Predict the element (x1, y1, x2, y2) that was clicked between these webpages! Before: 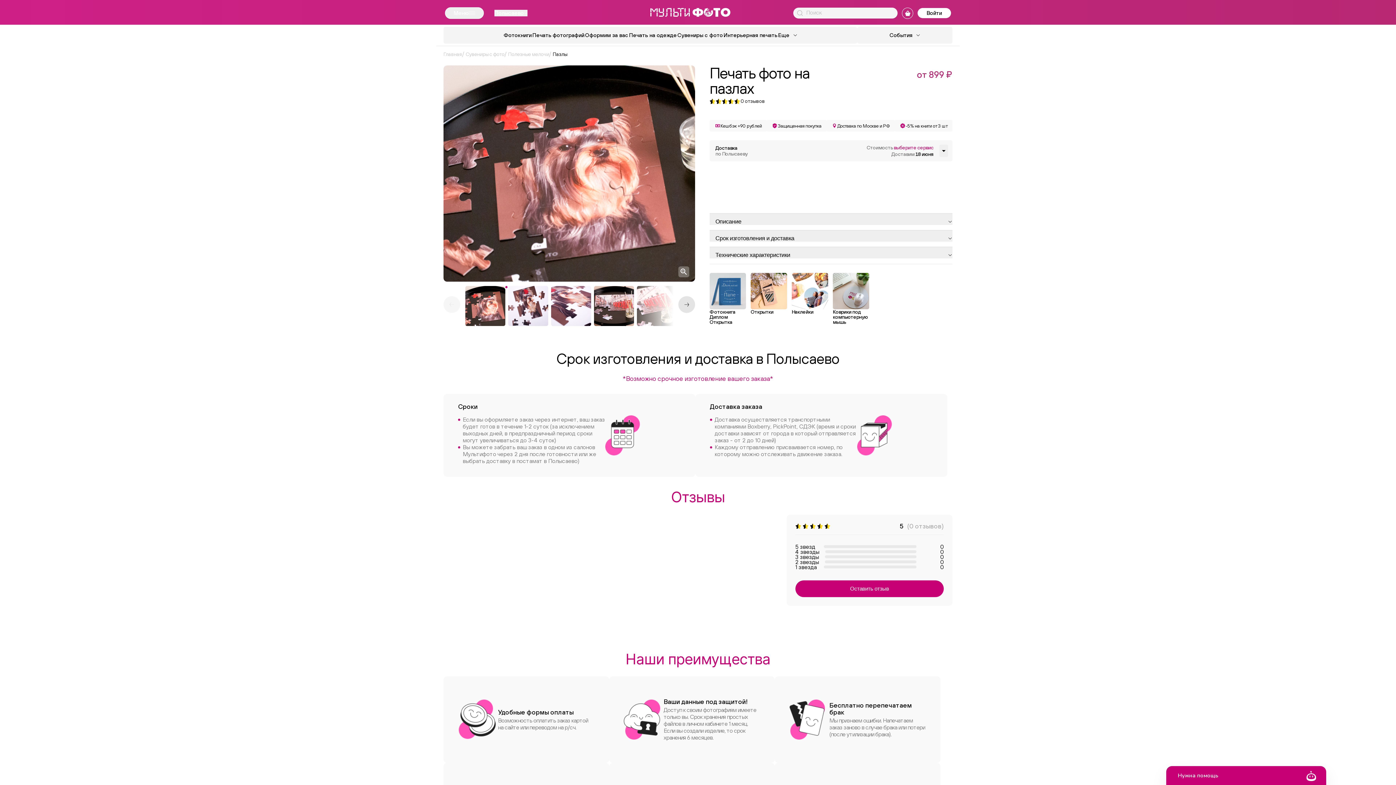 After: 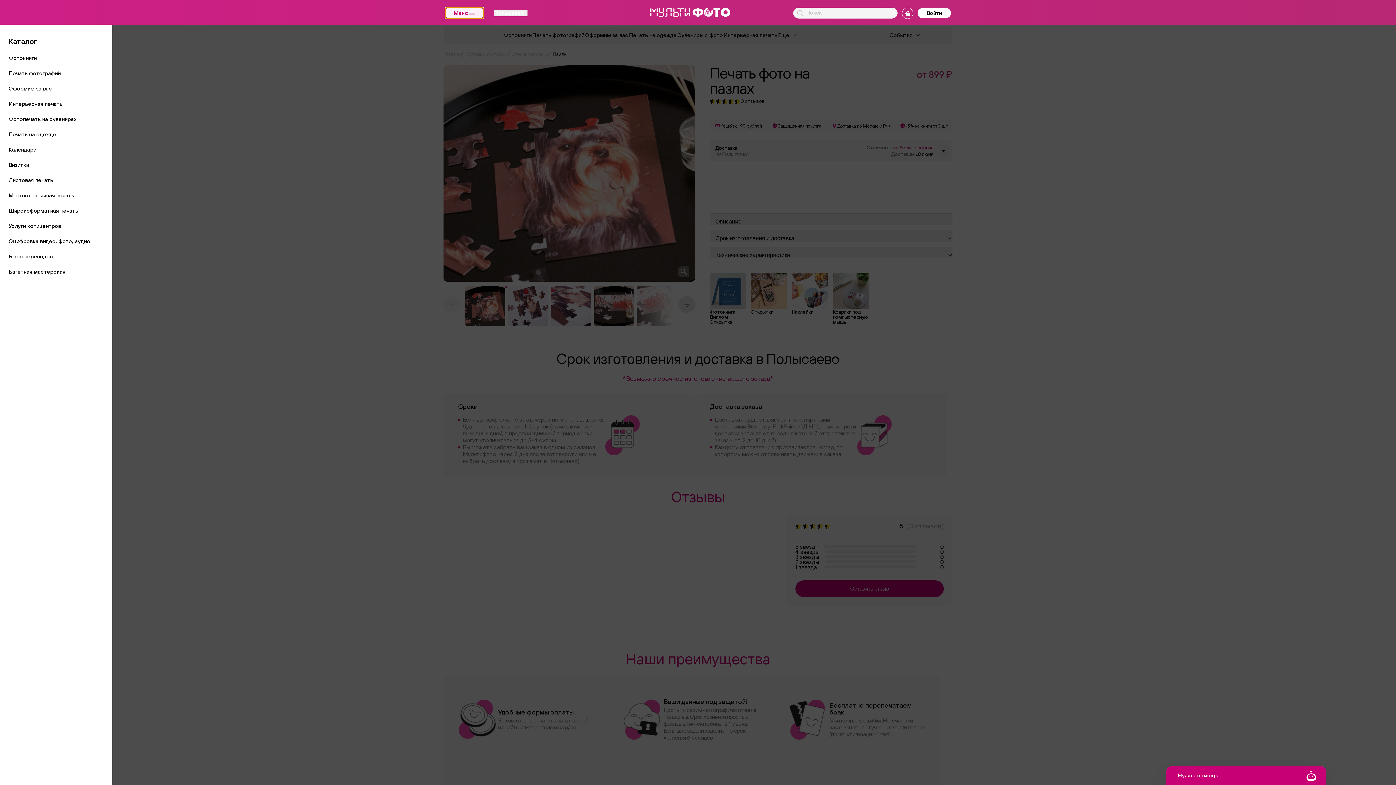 Action: bbox: (445, 7, 484, 18) label: Меню